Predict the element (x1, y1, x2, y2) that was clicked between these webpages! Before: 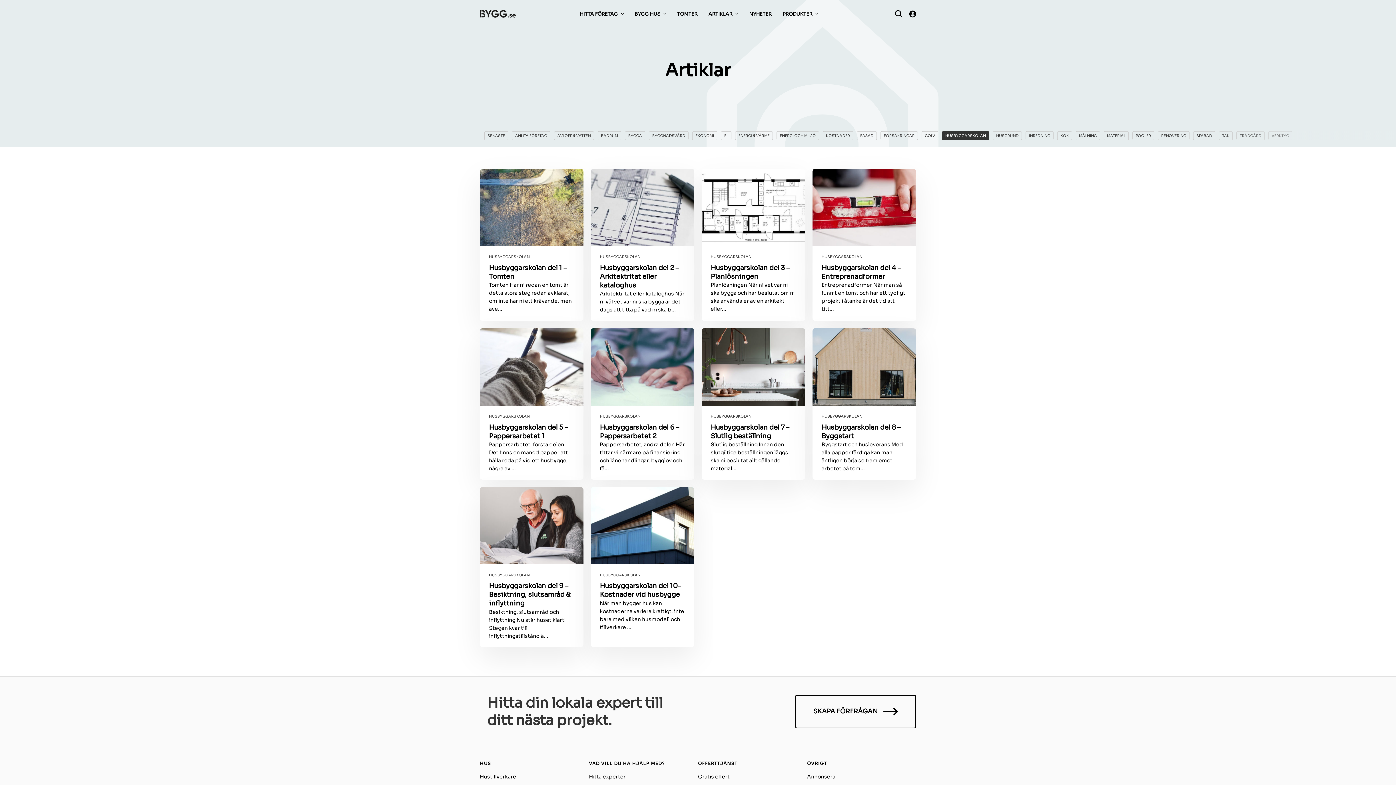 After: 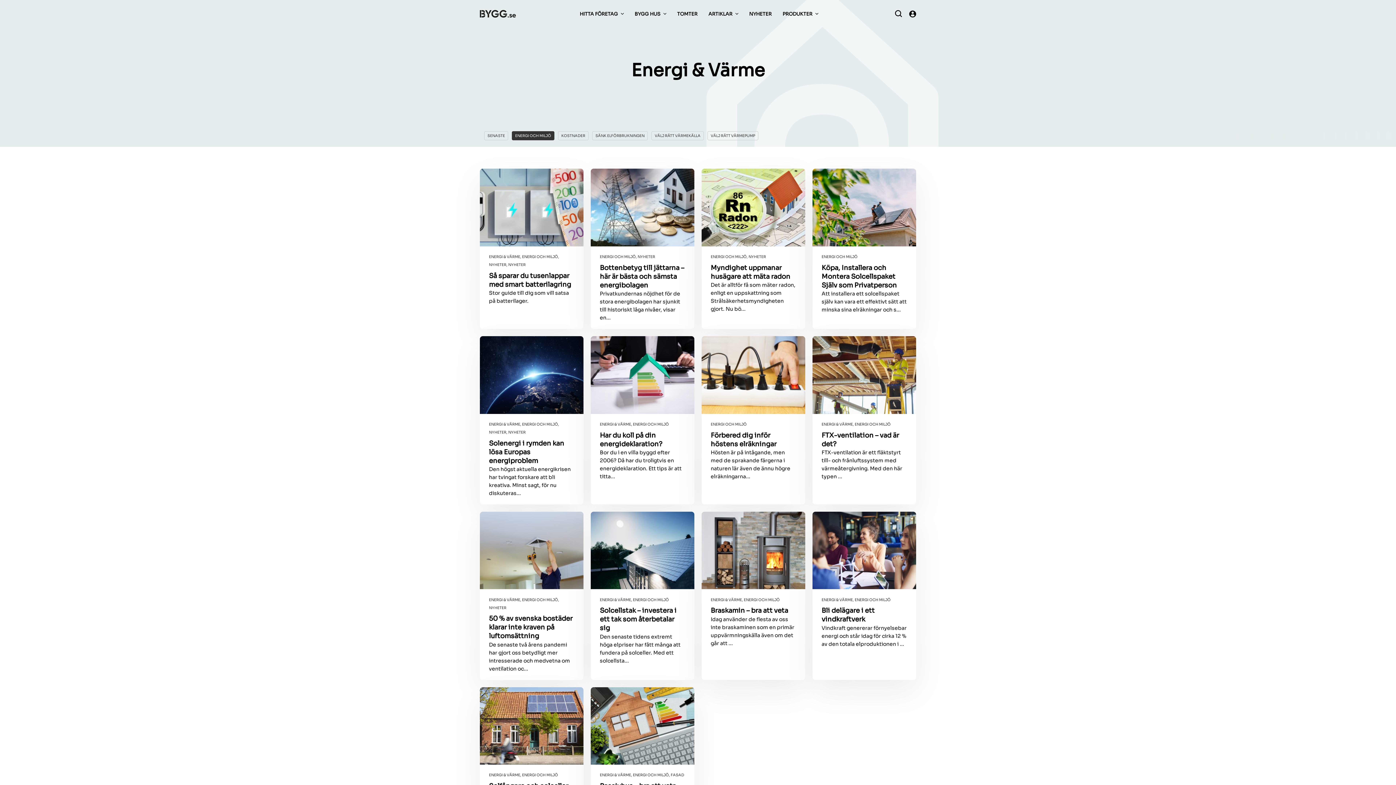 Action: label: ENERGI OCH MILJÖ bbox: (776, 131, 819, 140)